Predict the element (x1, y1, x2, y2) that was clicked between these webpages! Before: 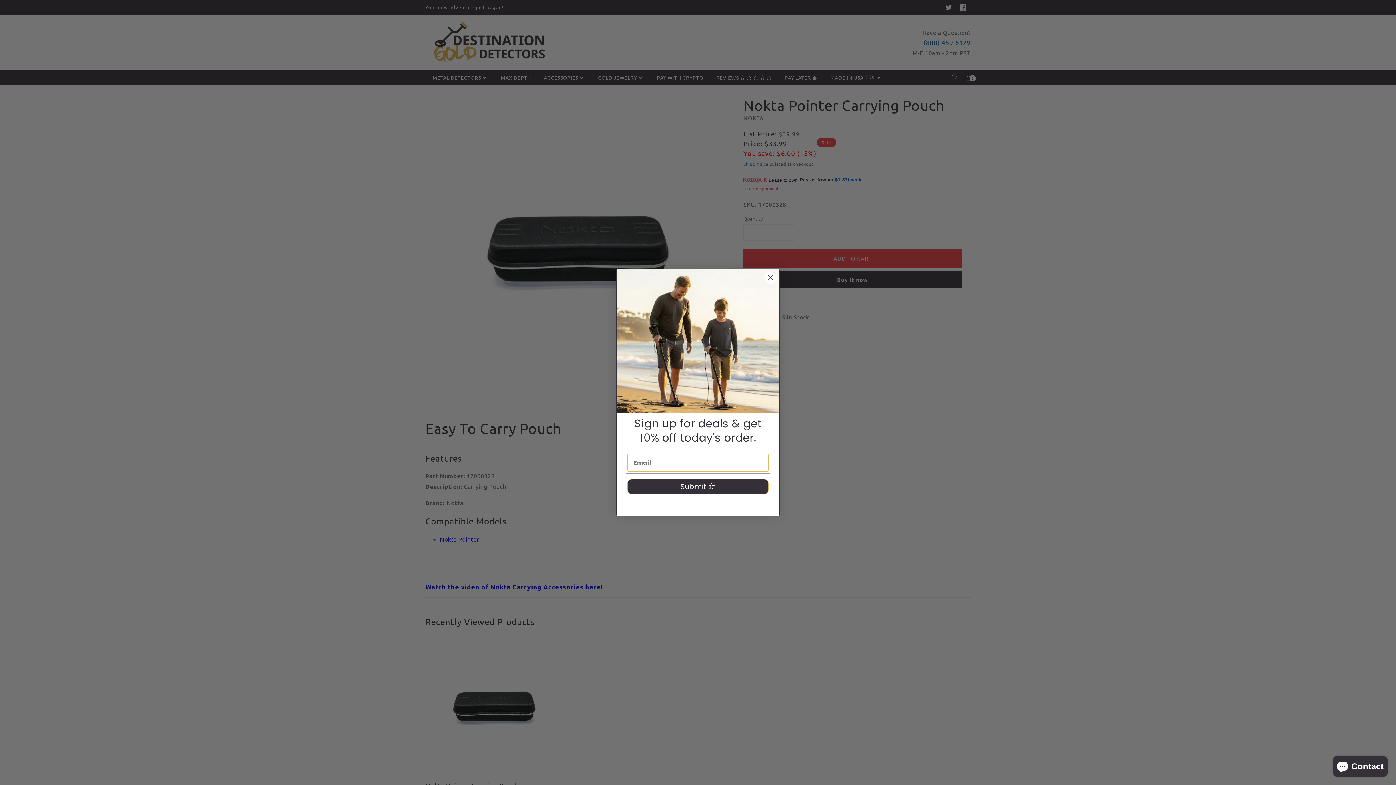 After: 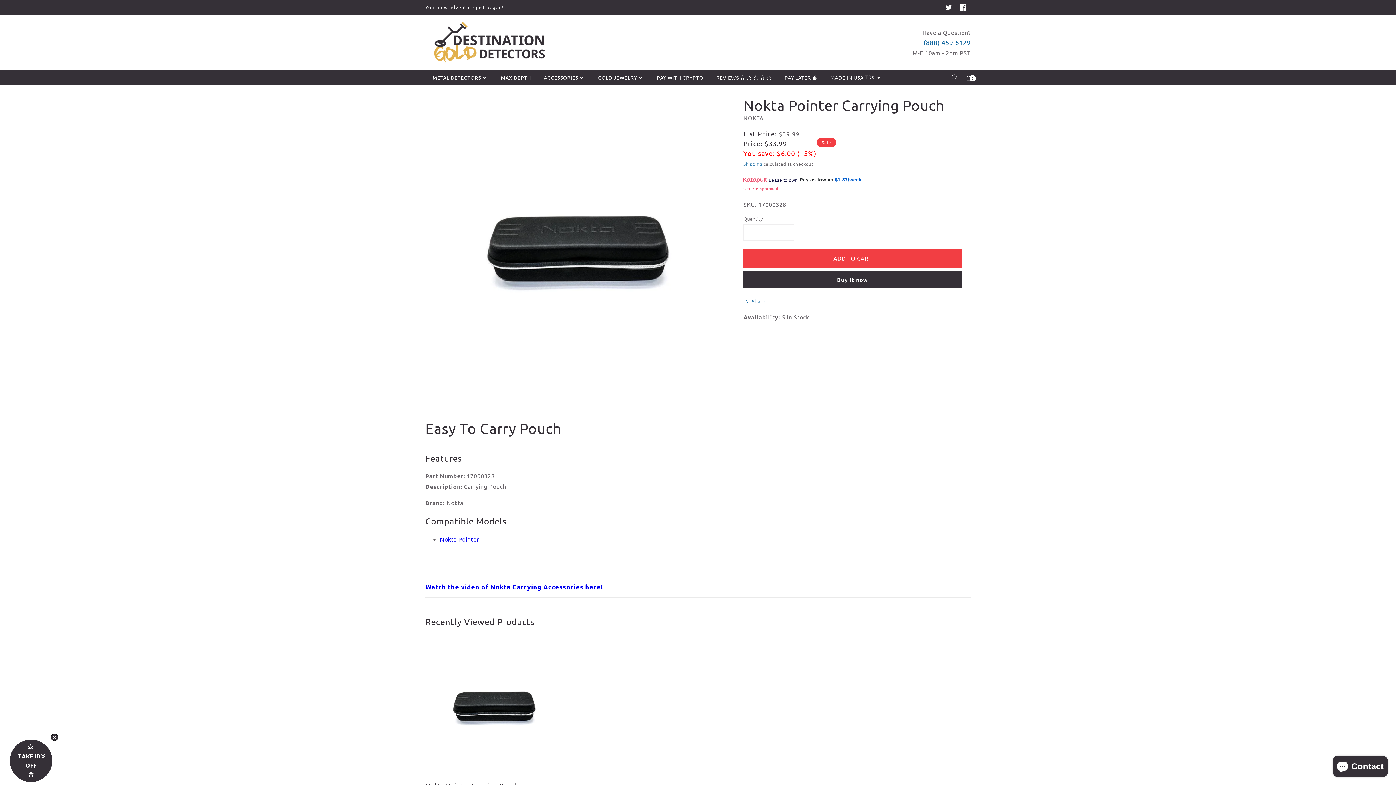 Action: bbox: (764, 271, 777, 284) label: Close dialog